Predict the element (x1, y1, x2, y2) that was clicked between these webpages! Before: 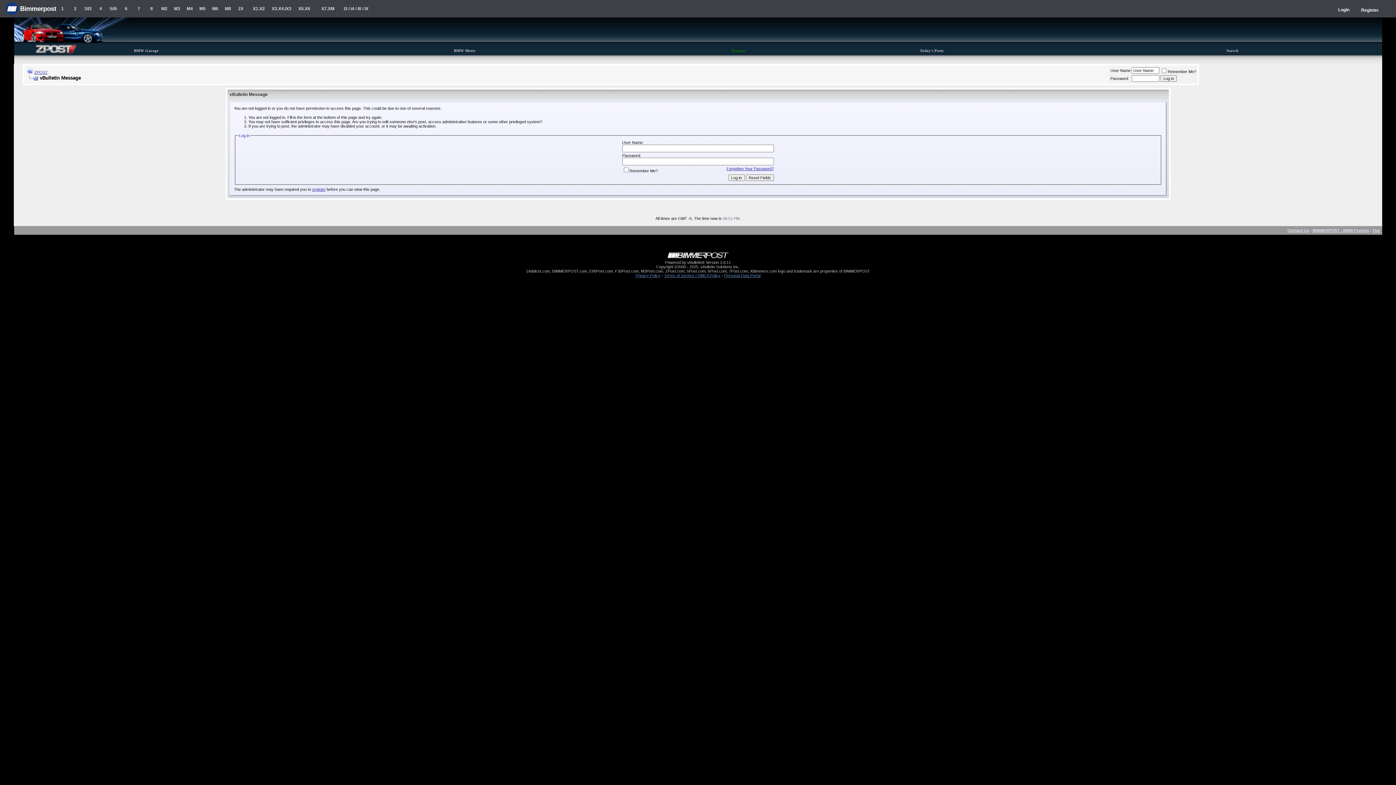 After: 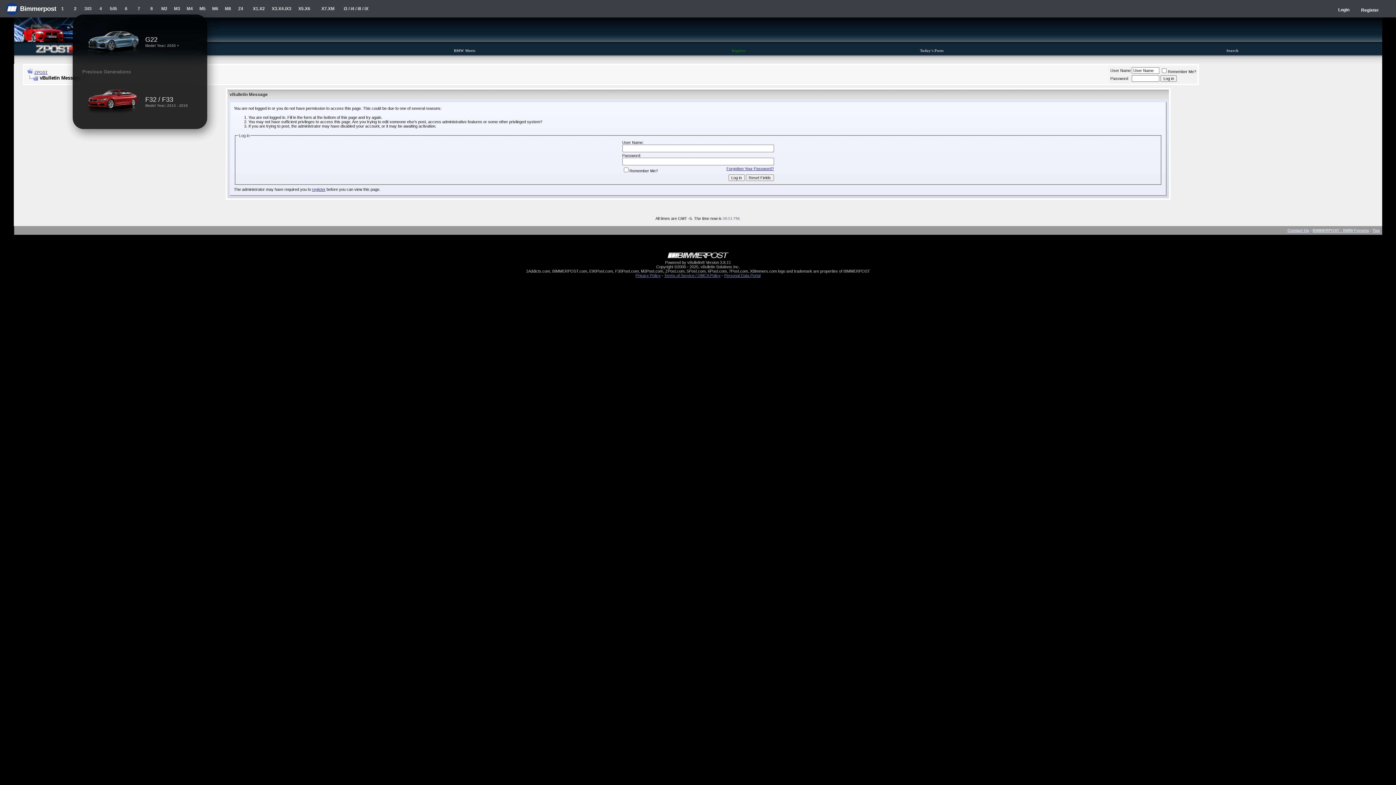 Action: bbox: (94, 0, 107, 17) label: 4